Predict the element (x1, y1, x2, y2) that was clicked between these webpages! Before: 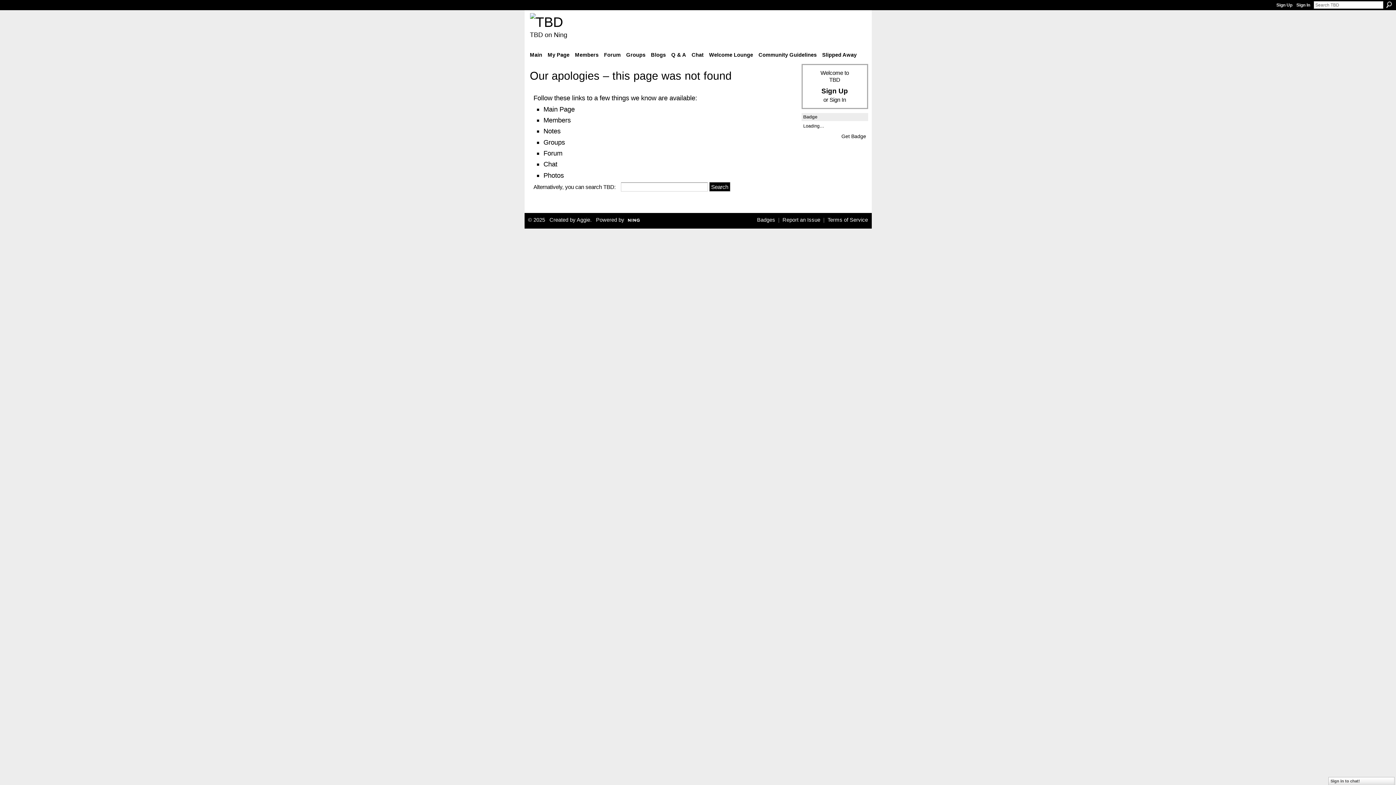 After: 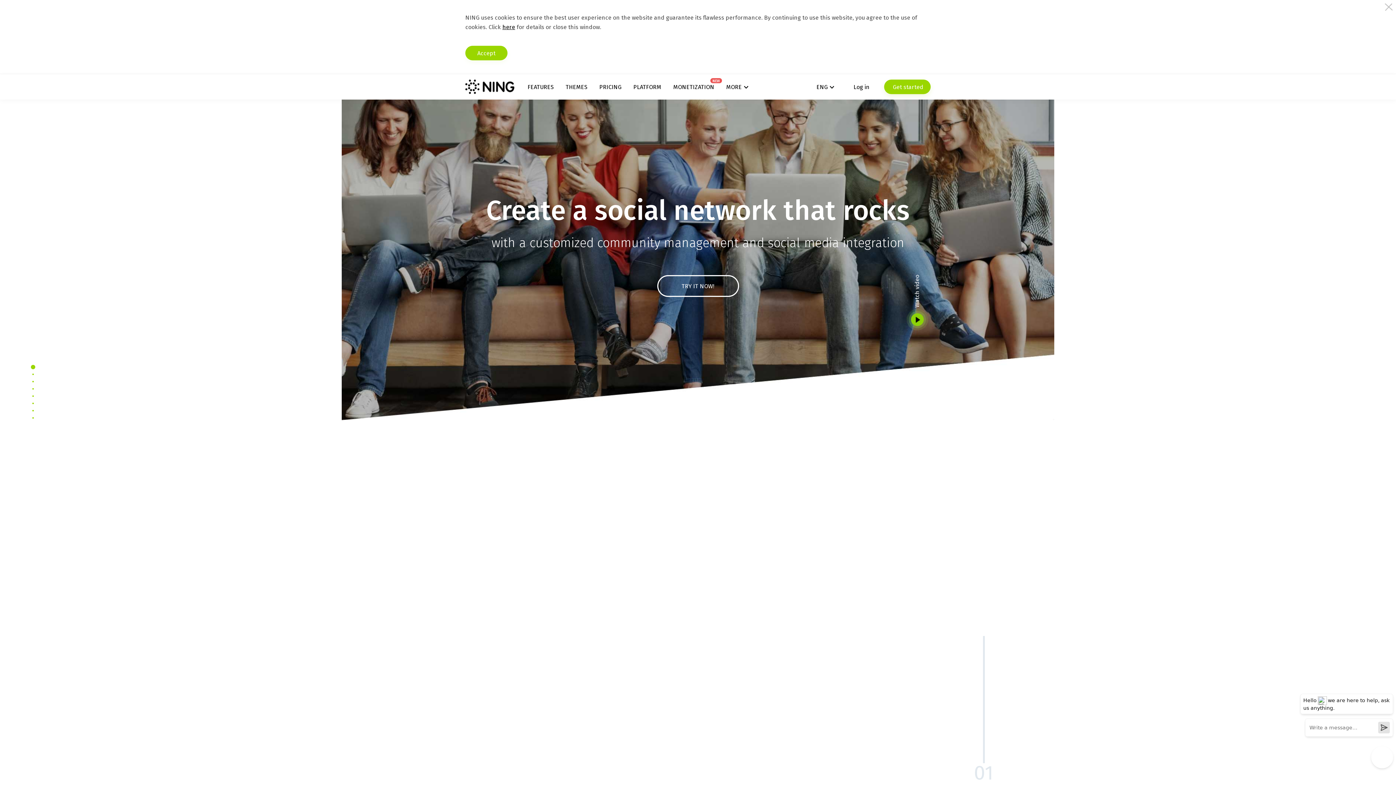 Action: bbox: (624, 216, 659, 222) label:  